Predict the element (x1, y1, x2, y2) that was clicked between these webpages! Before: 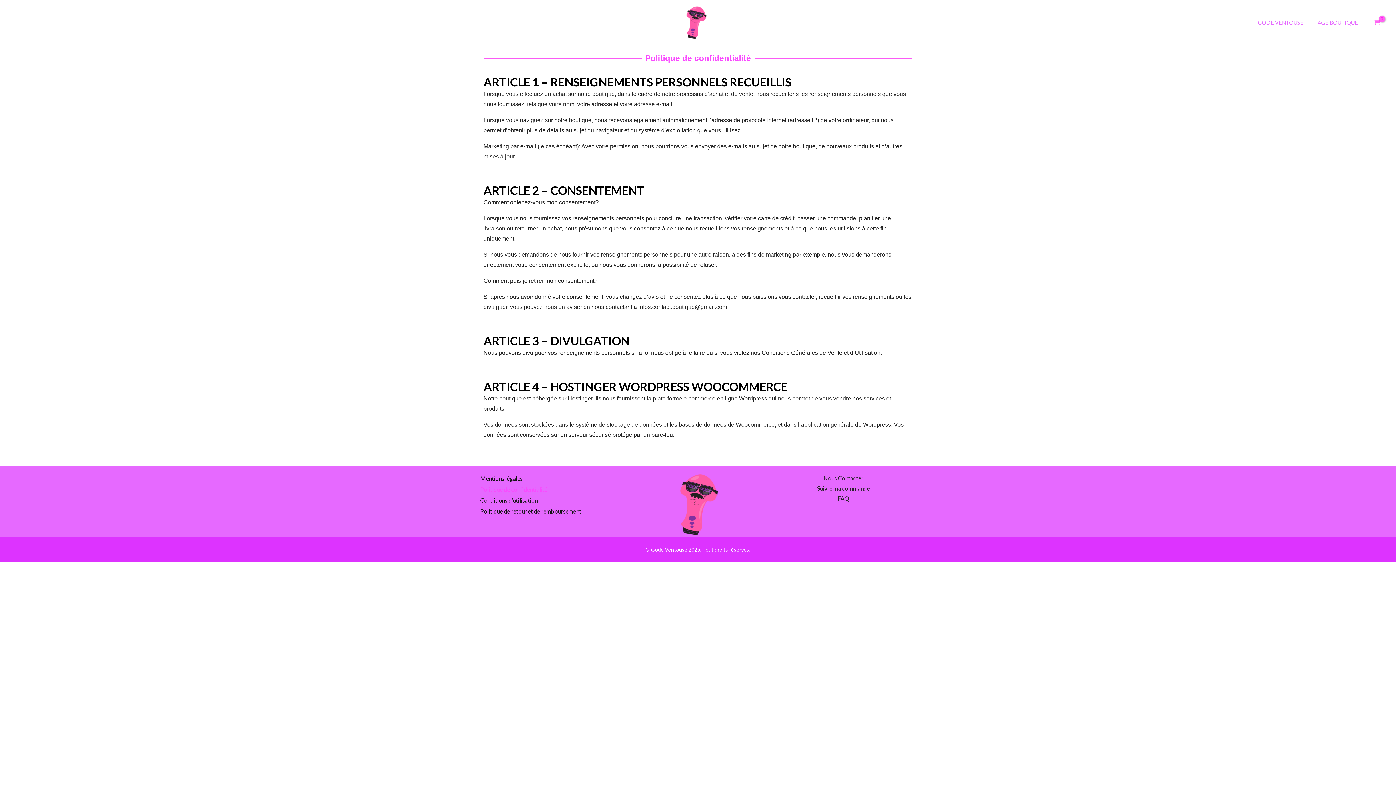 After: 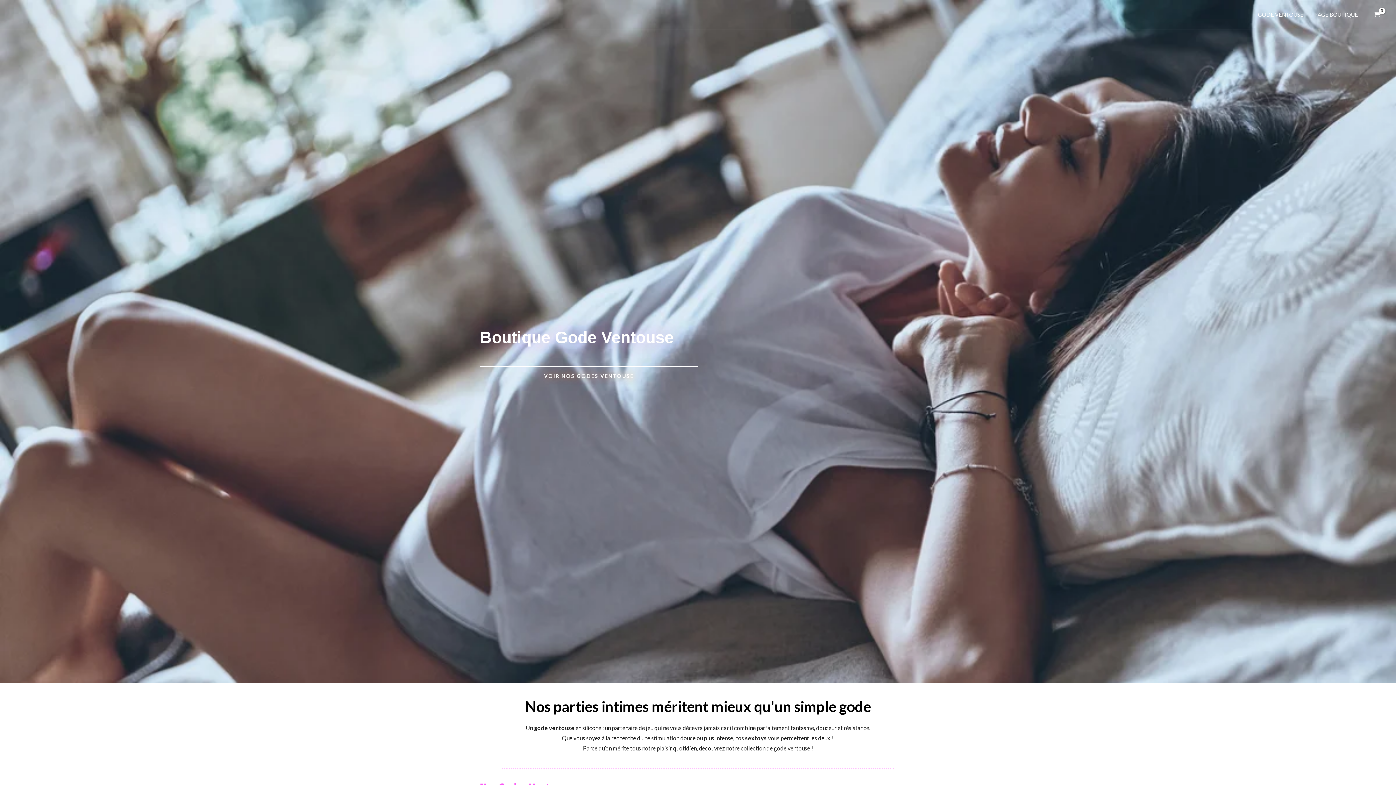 Action: bbox: (679, 18, 712, 24)